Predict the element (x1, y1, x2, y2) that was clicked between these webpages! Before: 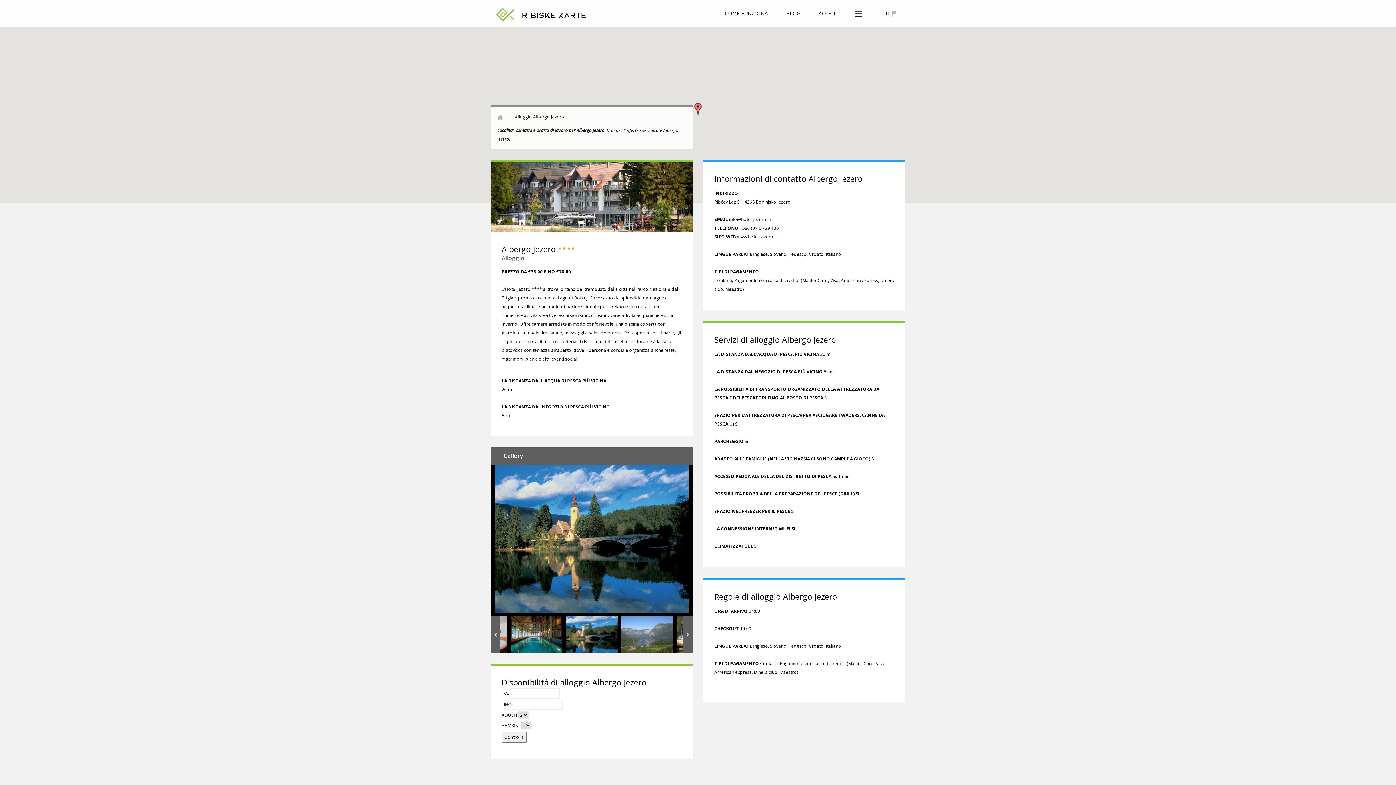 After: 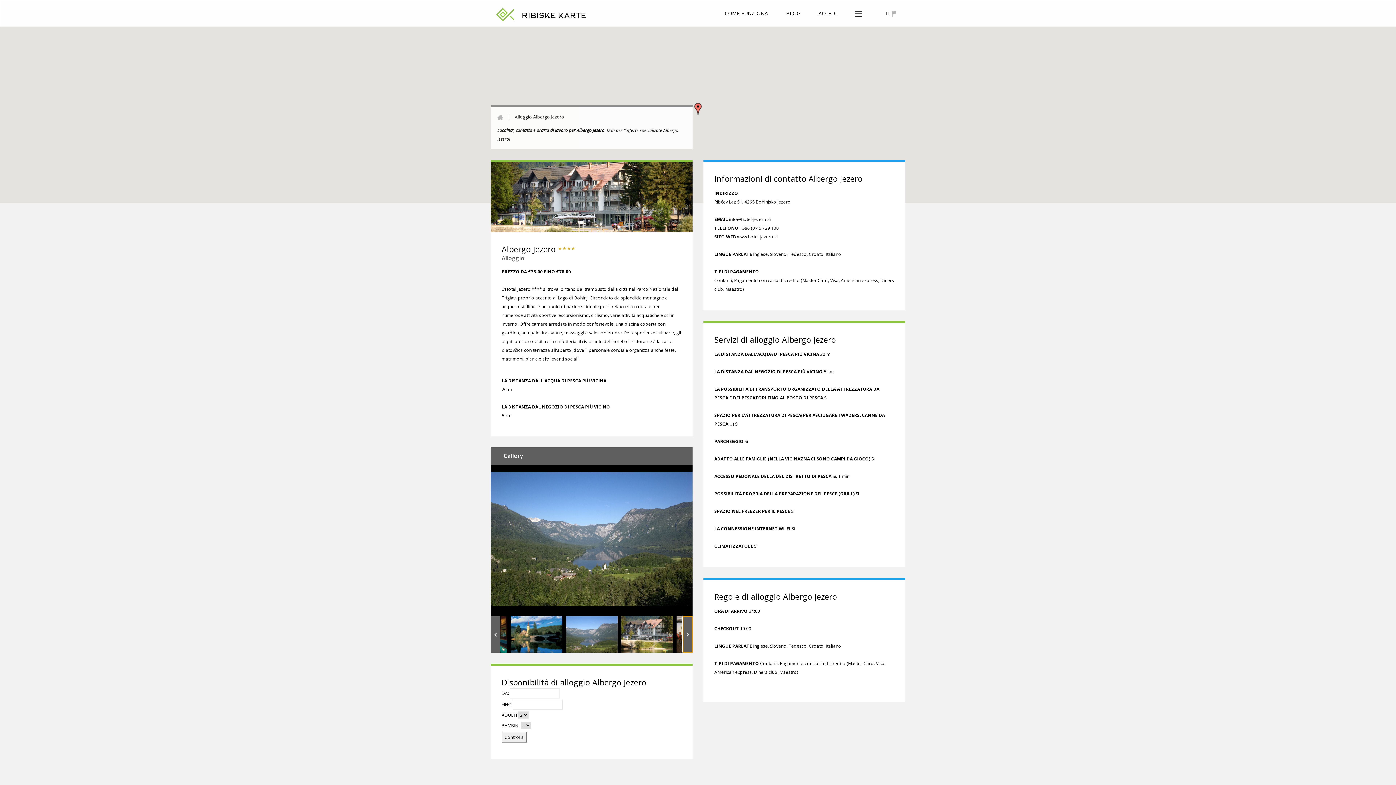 Action: bbox: (683, 616, 692, 652)